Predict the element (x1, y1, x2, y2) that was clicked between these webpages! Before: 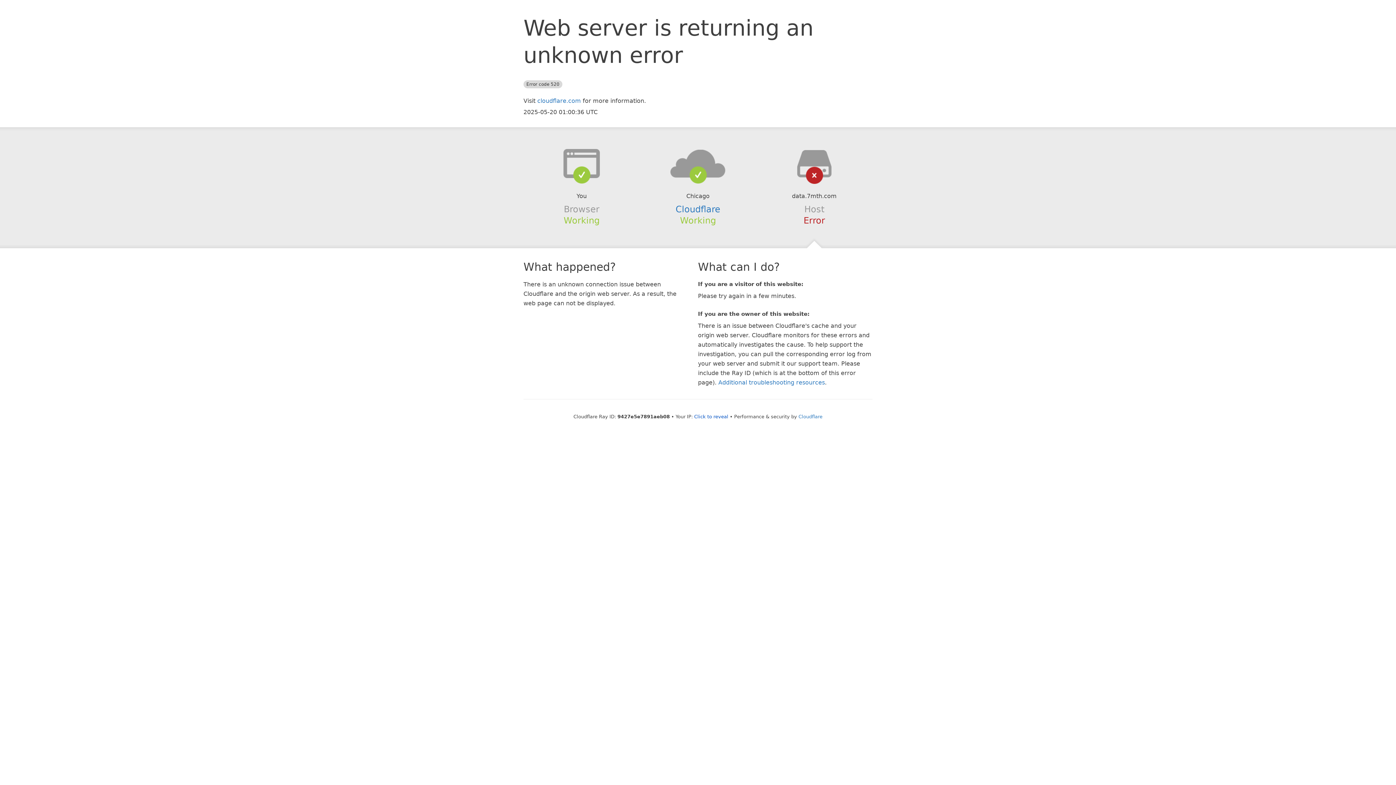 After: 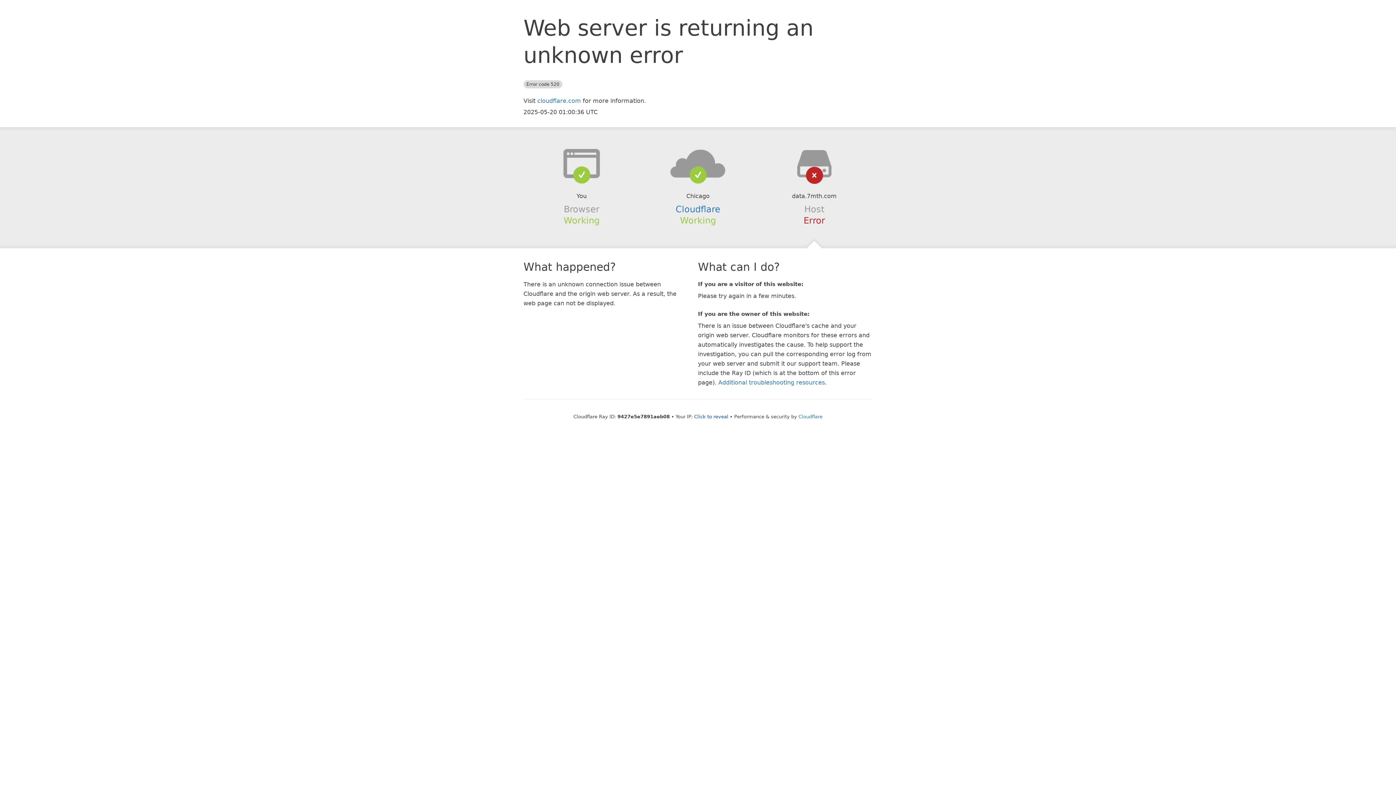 Action: bbox: (639, 148, 756, 178)